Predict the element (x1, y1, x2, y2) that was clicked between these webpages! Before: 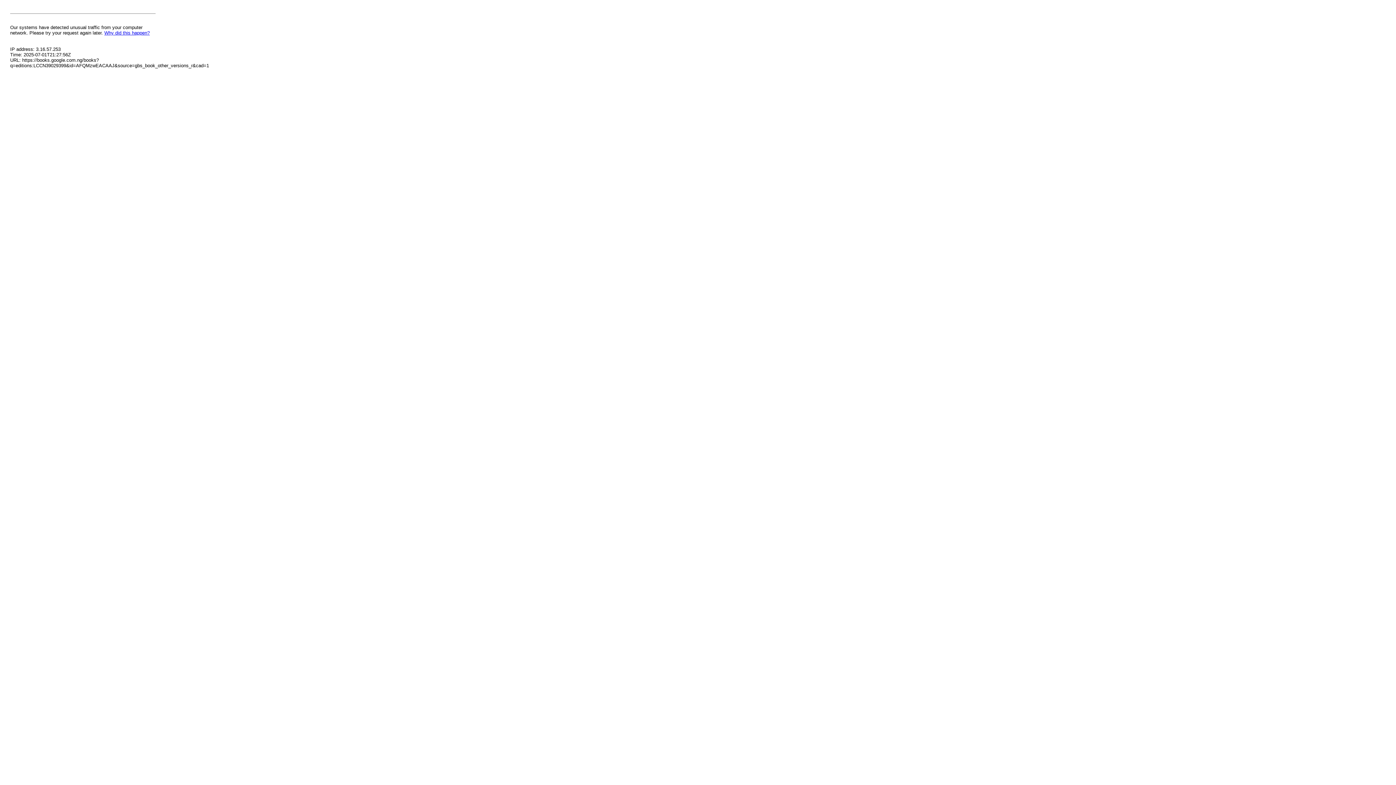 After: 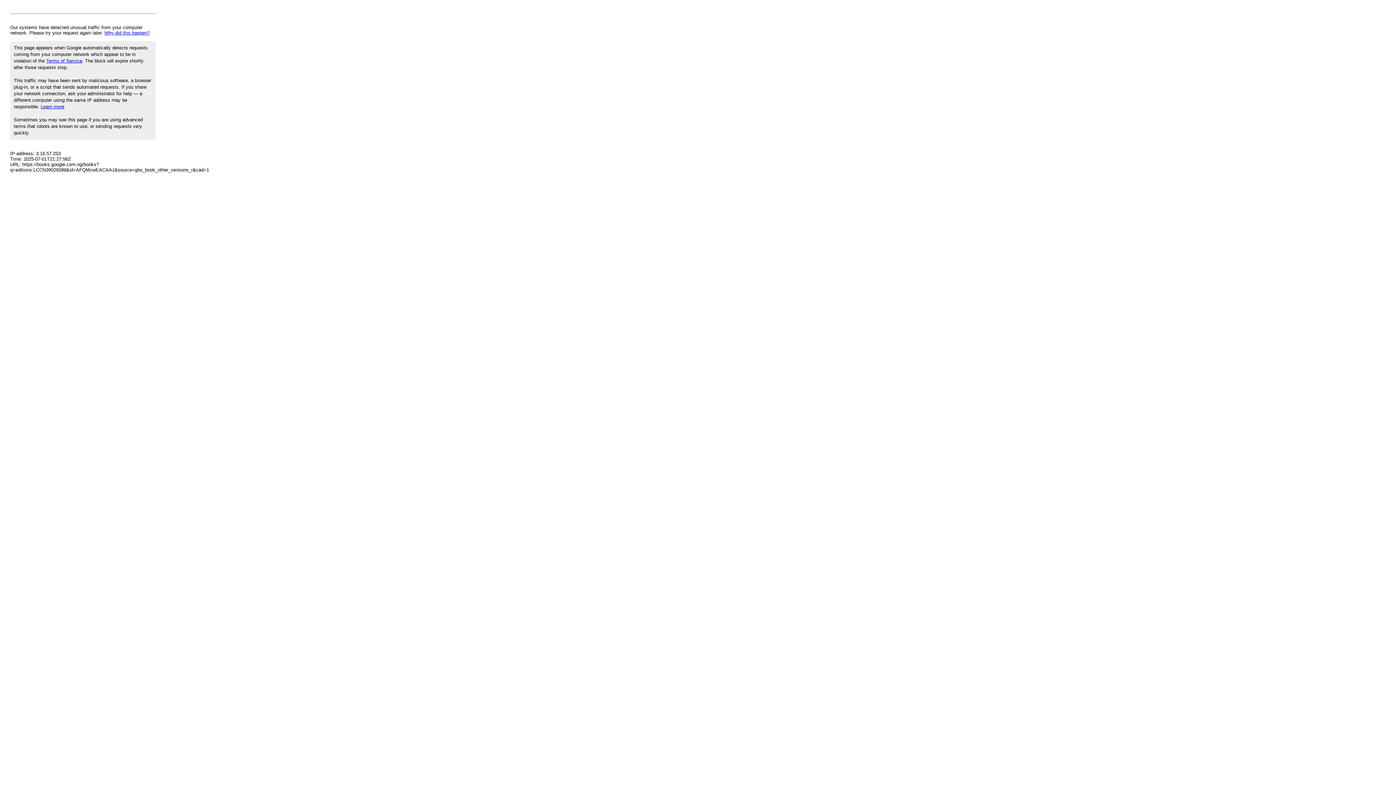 Action: label: Why did this happen? bbox: (104, 30, 149, 35)